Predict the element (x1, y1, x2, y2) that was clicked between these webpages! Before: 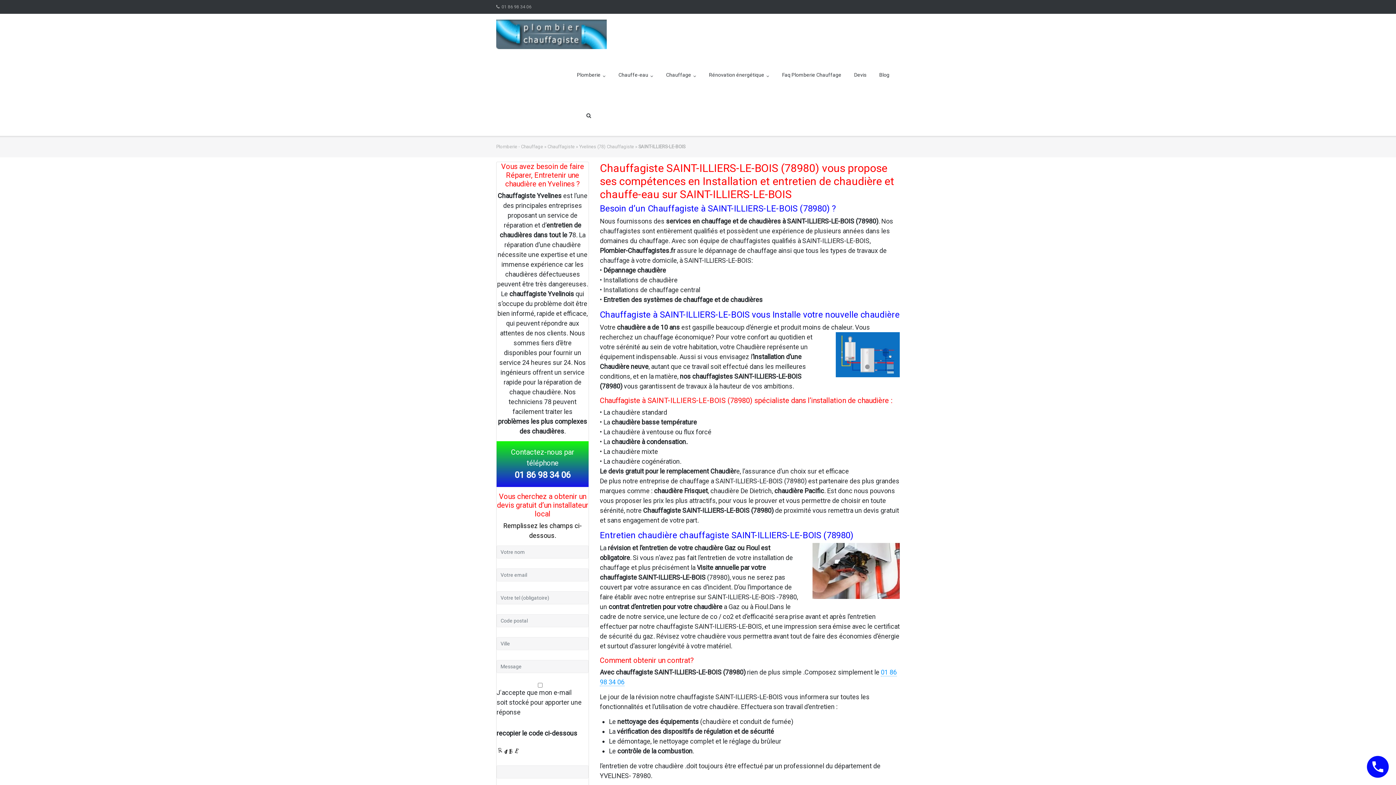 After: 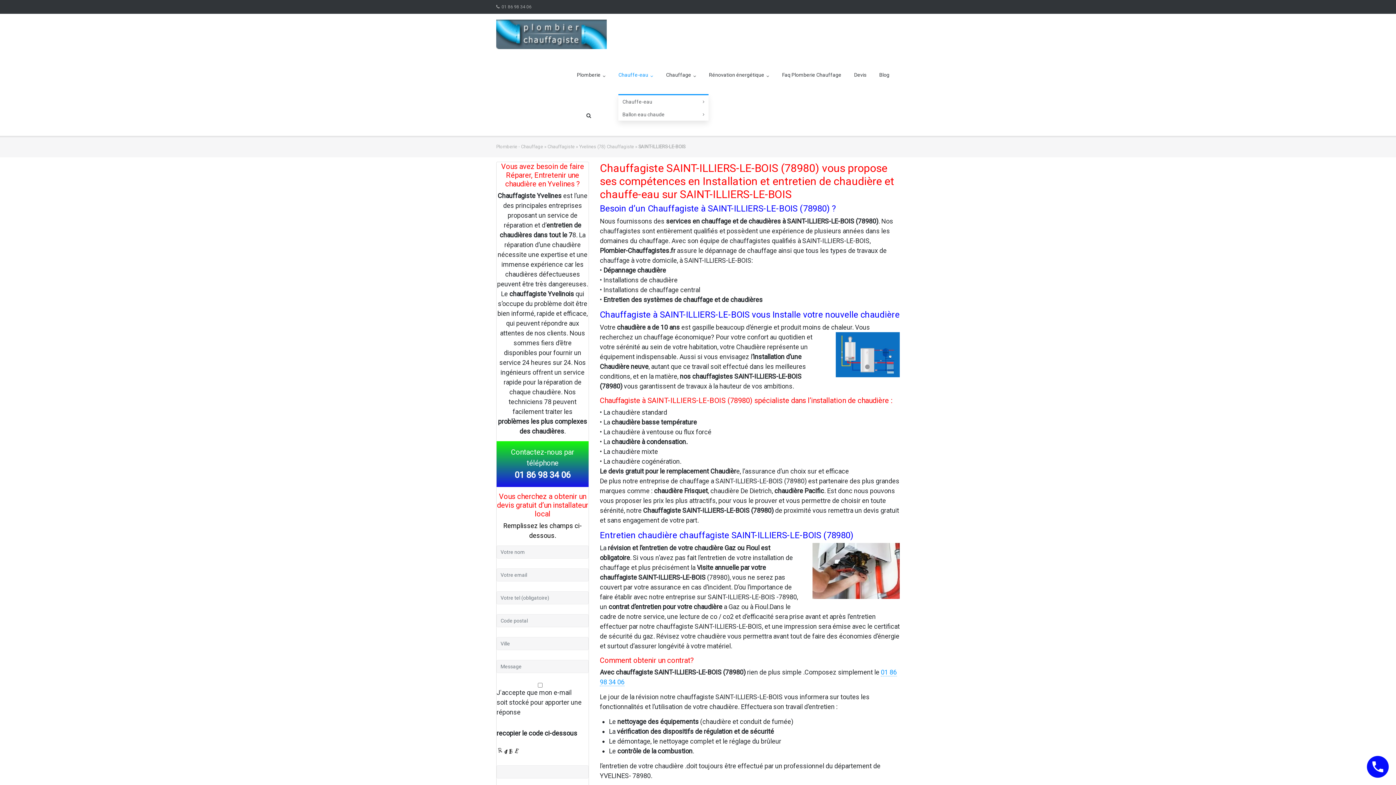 Action: label: Chauffe-eau bbox: (618, 54, 653, 95)